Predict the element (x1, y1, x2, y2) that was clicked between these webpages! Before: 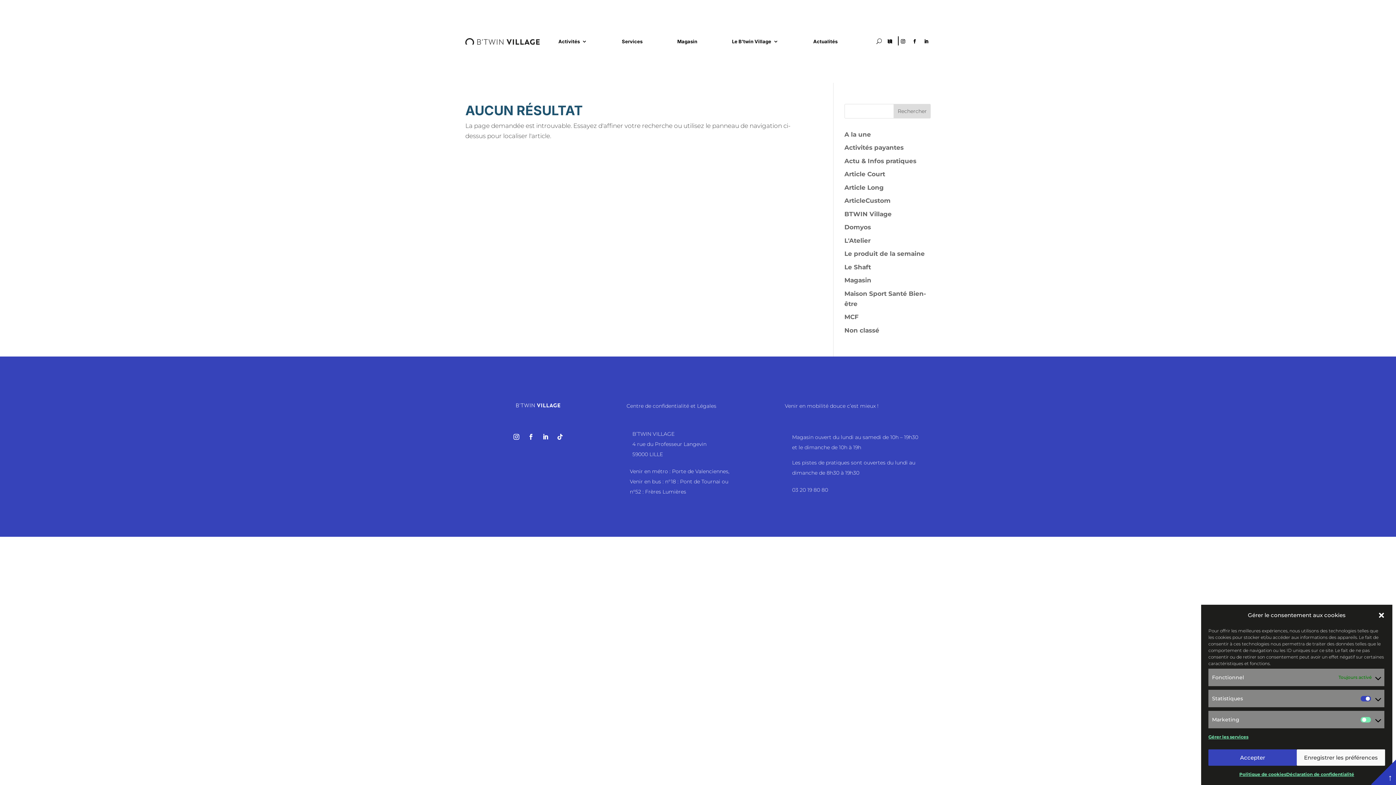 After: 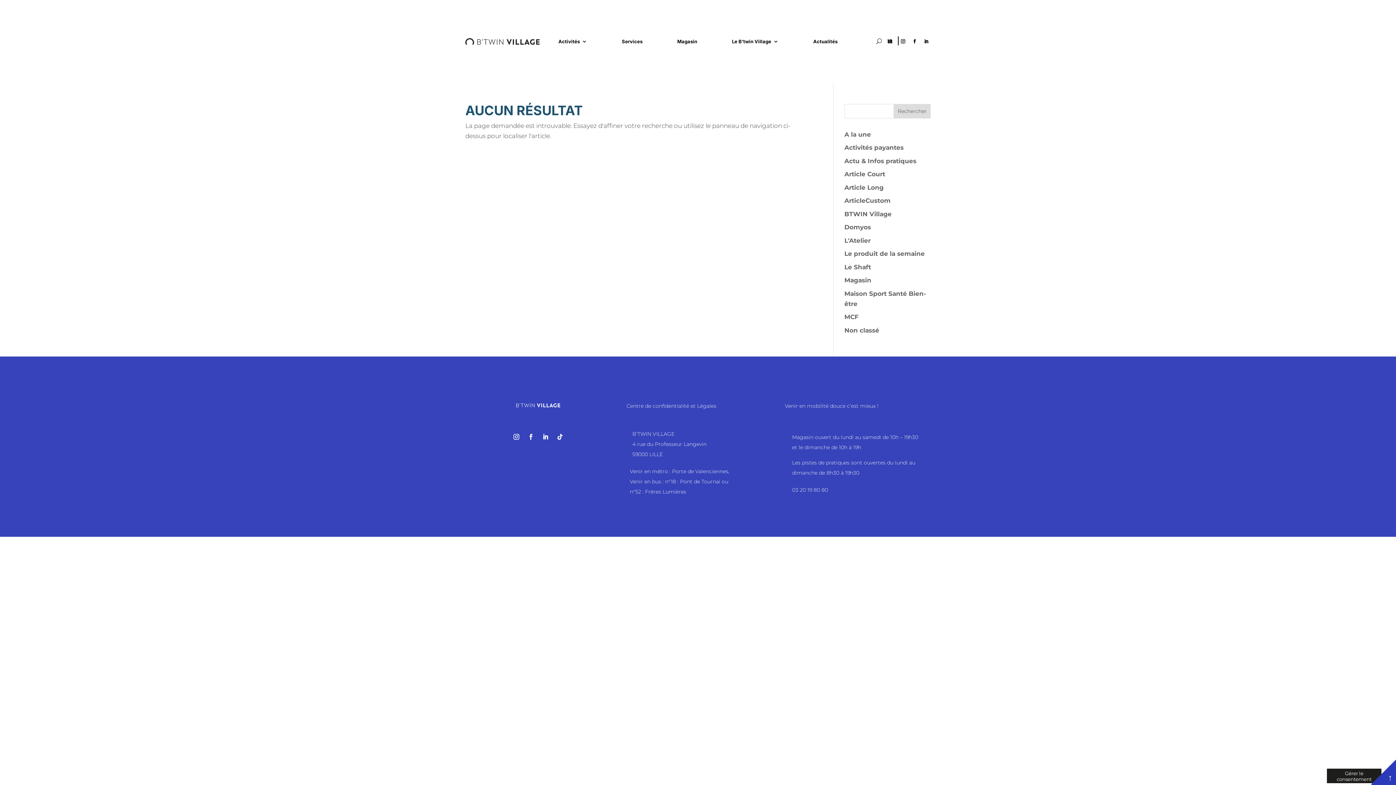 Action: bbox: (1297, 749, 1385, 766) label: Enregistrer les préférences